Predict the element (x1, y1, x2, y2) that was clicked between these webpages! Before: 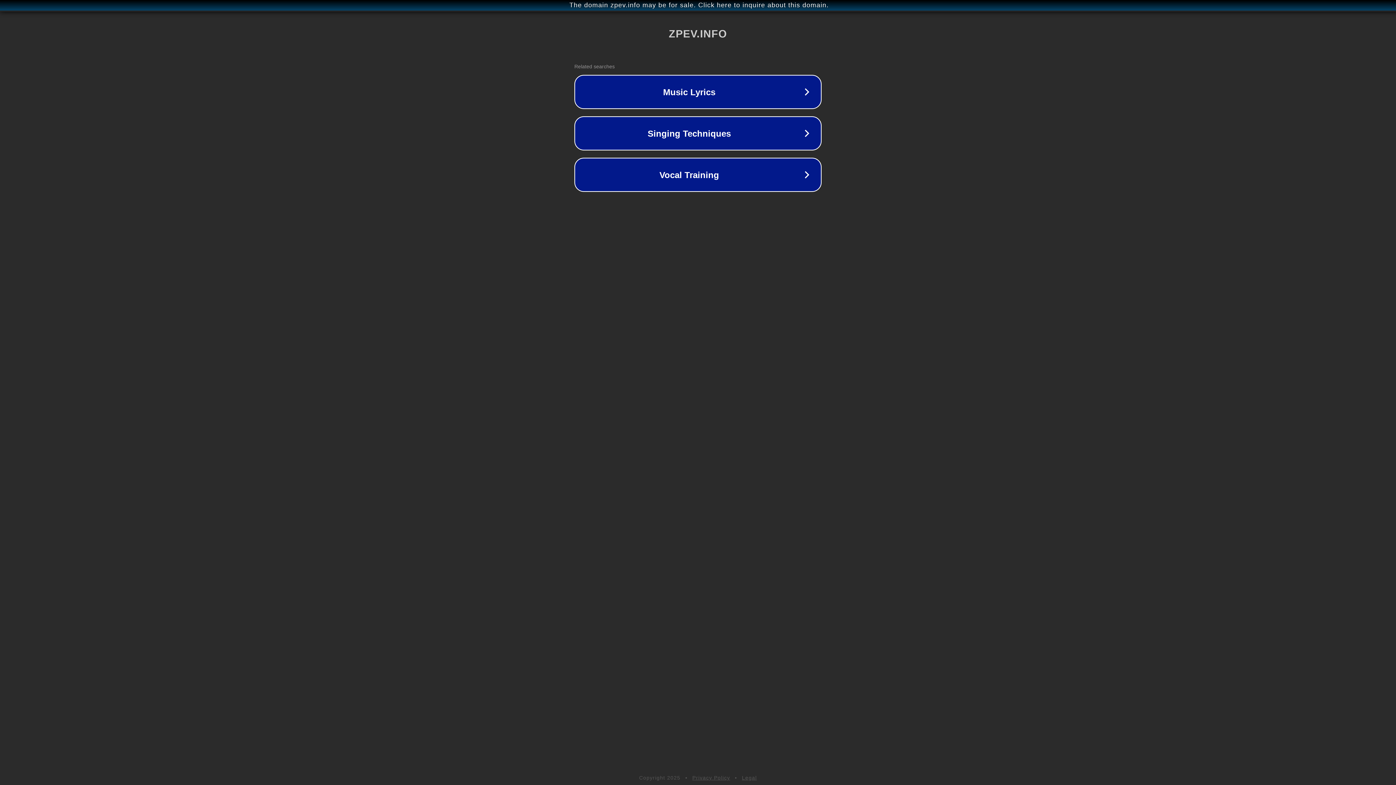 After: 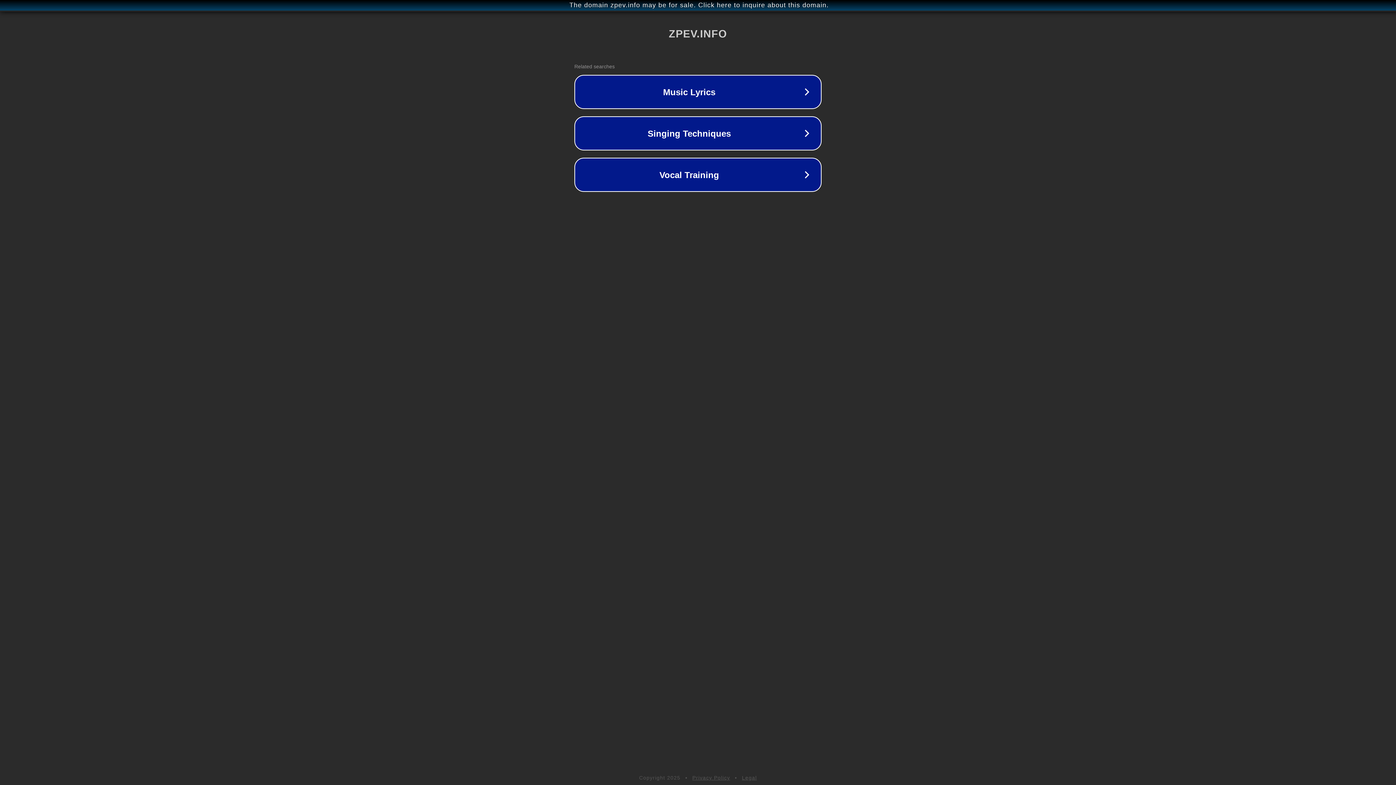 Action: label: Privacy Policy bbox: (692, 775, 730, 781)